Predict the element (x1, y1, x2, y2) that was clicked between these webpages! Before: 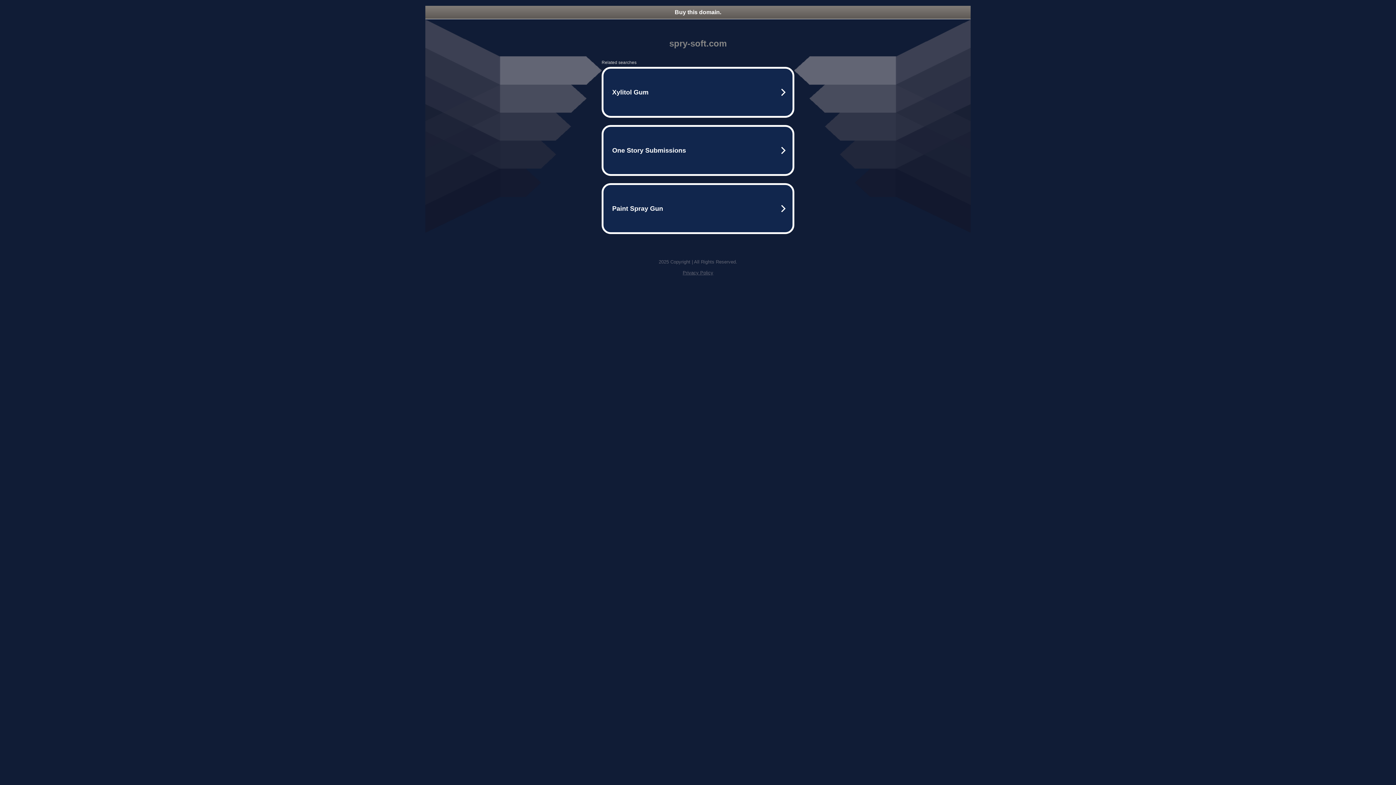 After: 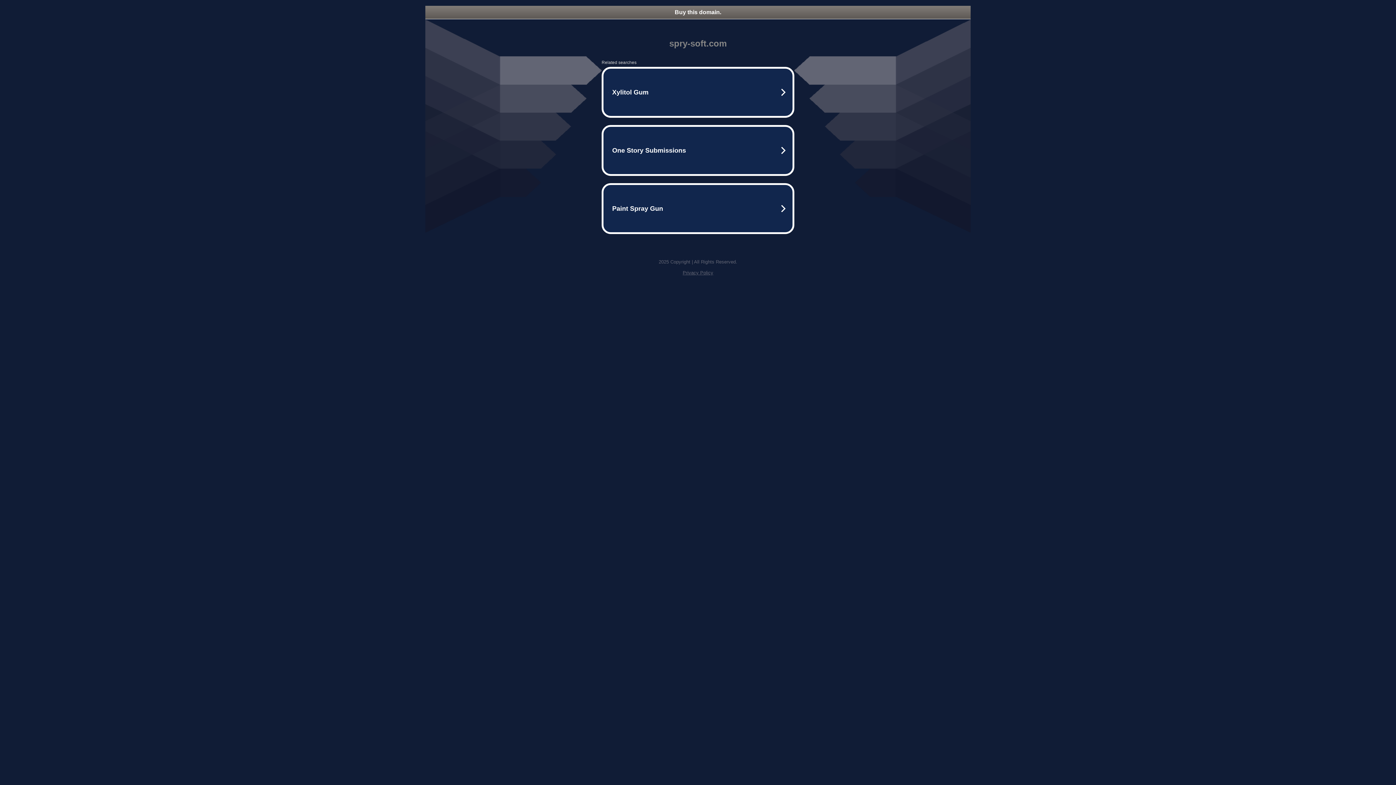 Action: bbox: (425, 5, 970, 18) label: Buy this domain.